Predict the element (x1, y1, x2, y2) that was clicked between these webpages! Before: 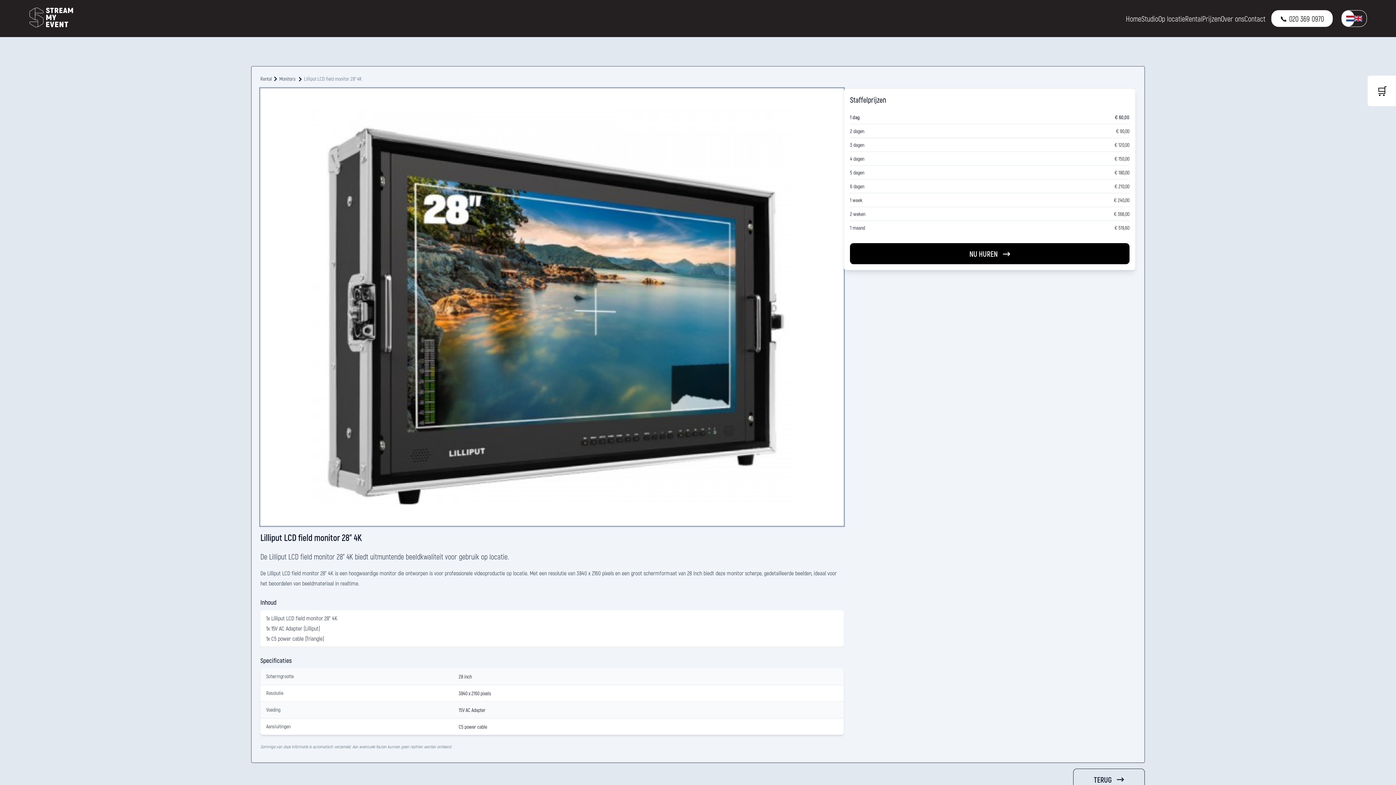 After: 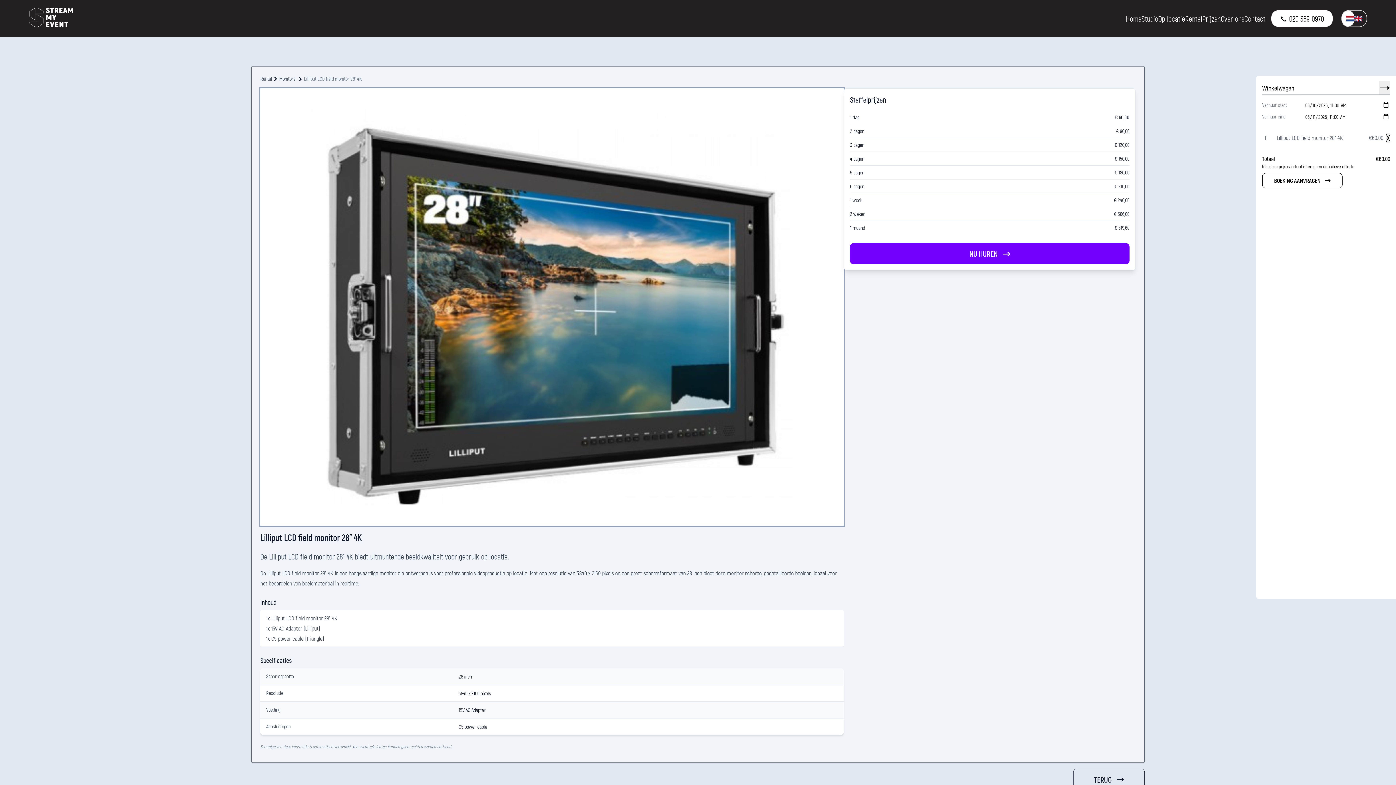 Action: bbox: (850, 243, 1129, 264) label: NU HUREN 